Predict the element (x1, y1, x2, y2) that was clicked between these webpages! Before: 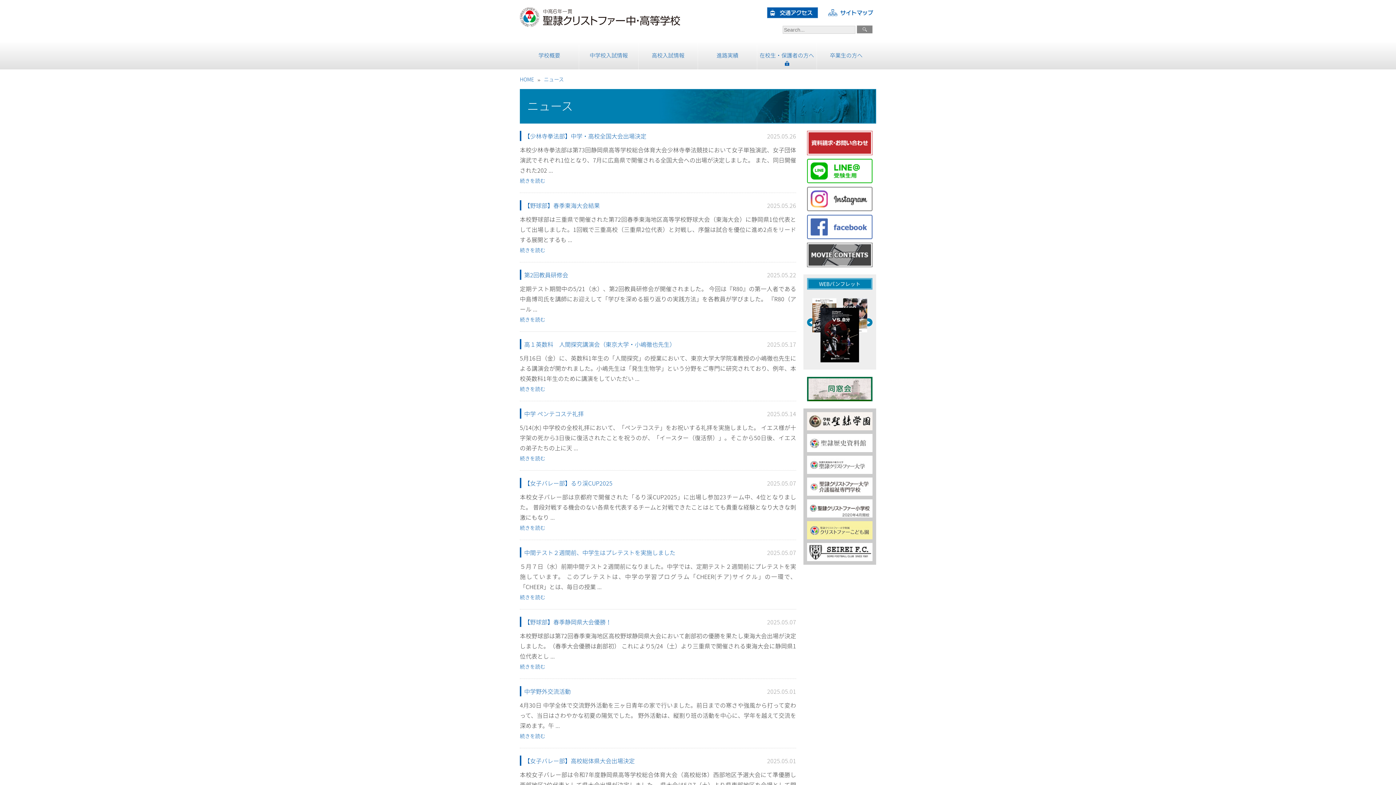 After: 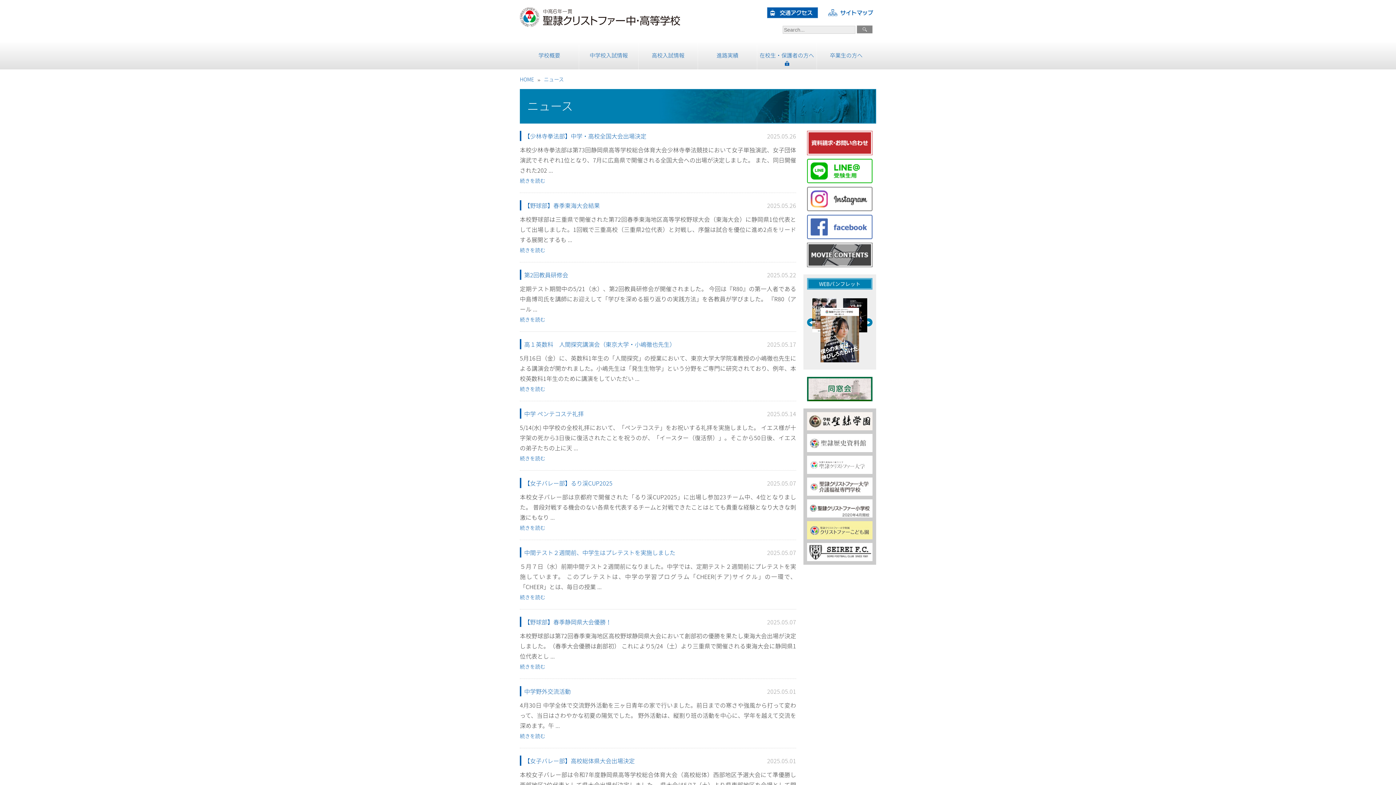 Action: bbox: (807, 466, 872, 475)